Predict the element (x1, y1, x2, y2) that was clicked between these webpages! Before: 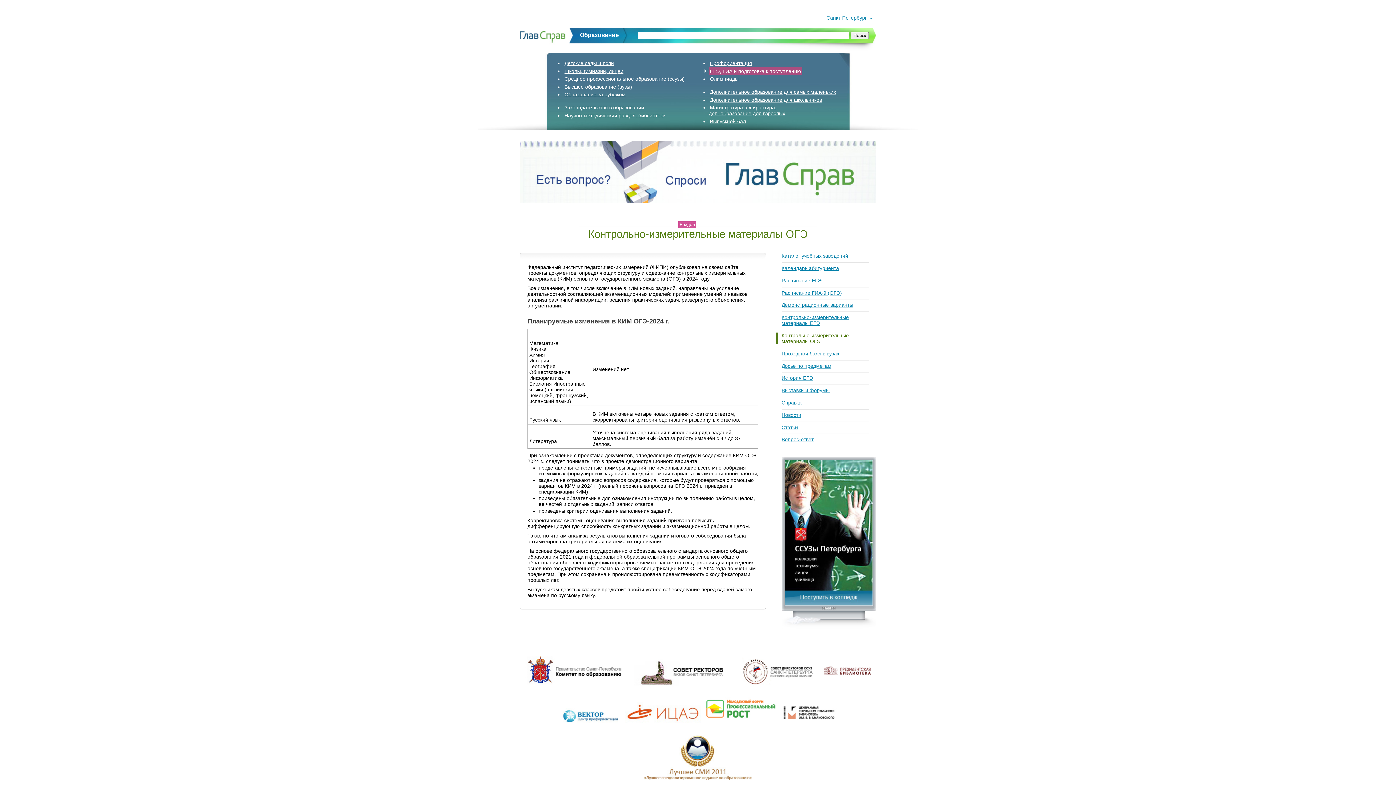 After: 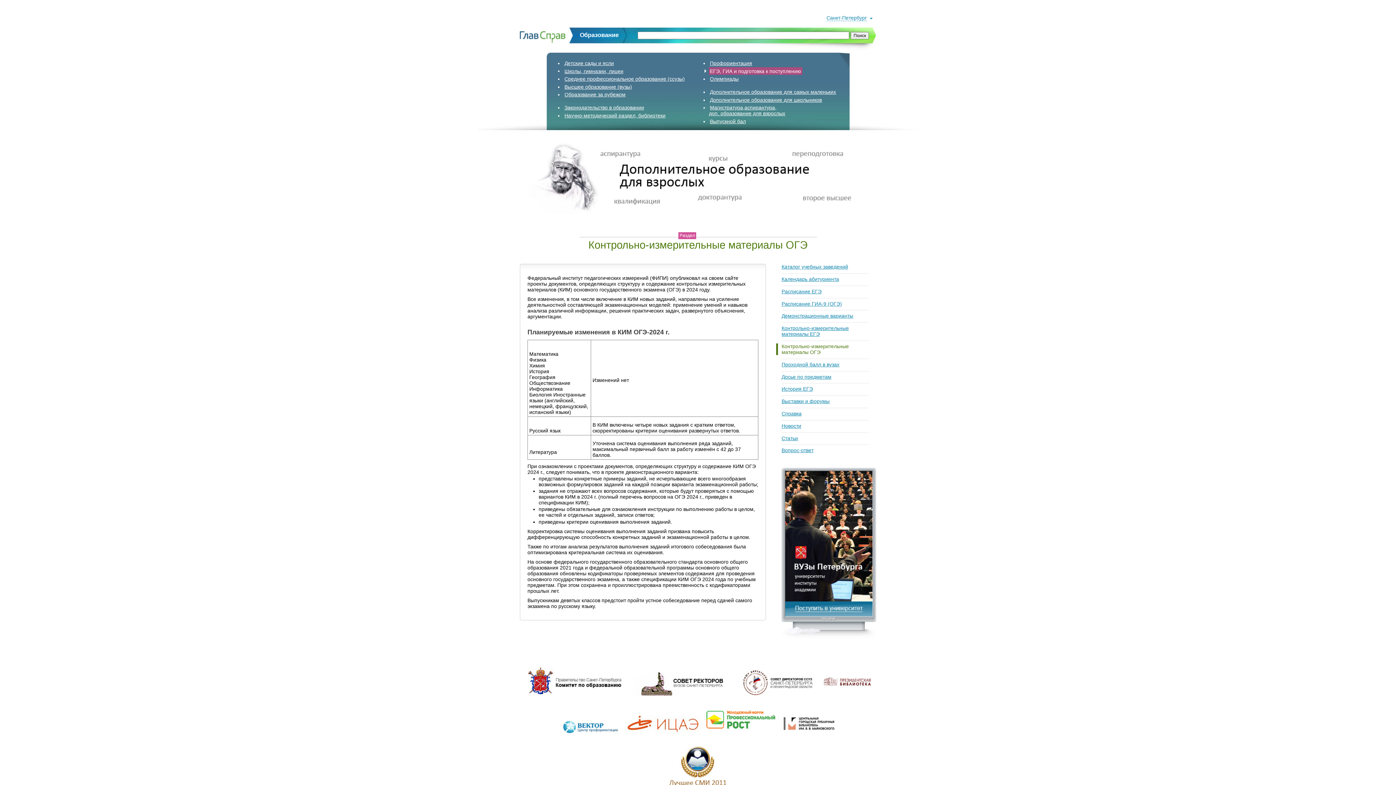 Action: bbox: (781, 332, 849, 344) label: Контрольно-измерительные материалы ОГЭ